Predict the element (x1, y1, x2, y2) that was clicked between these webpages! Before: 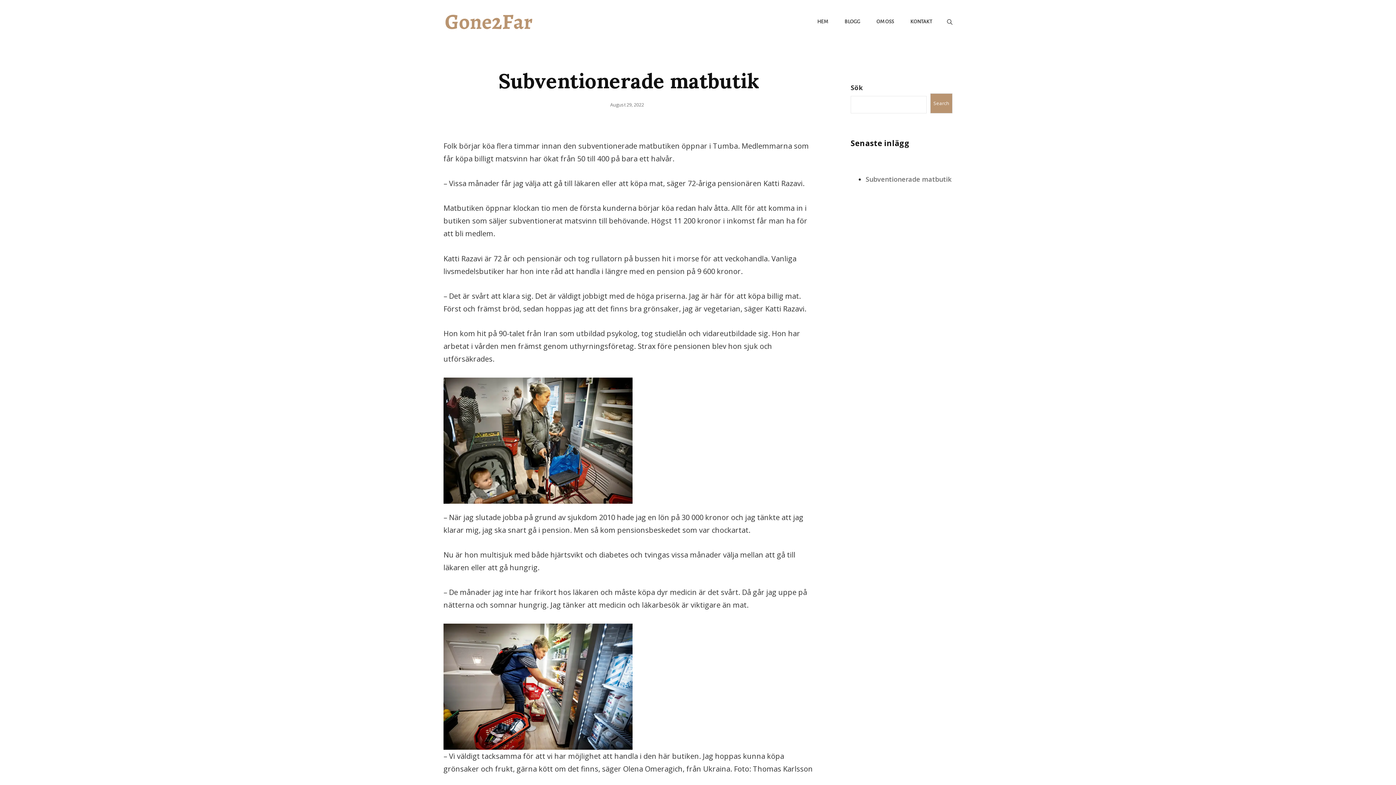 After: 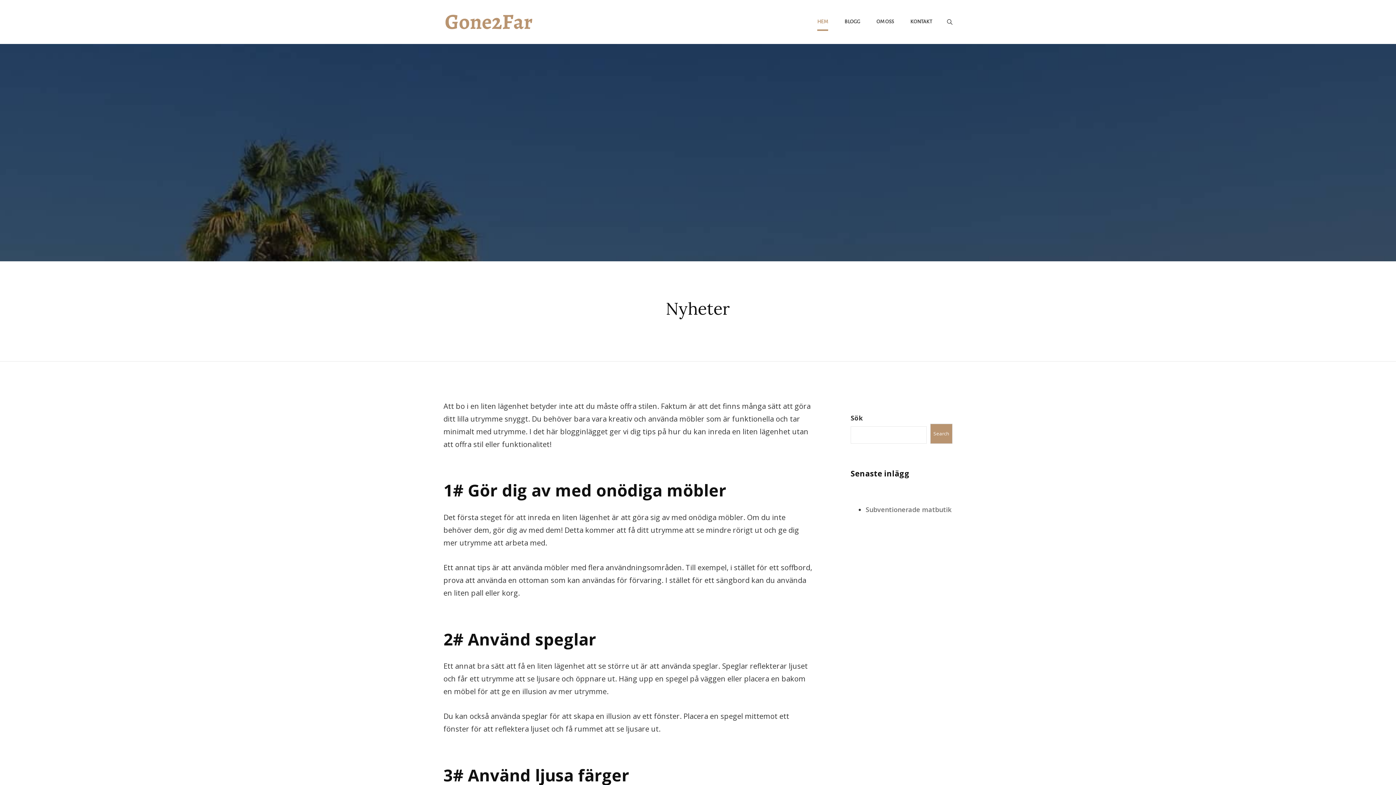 Action: bbox: (810, 12, 835, 31) label: HEM